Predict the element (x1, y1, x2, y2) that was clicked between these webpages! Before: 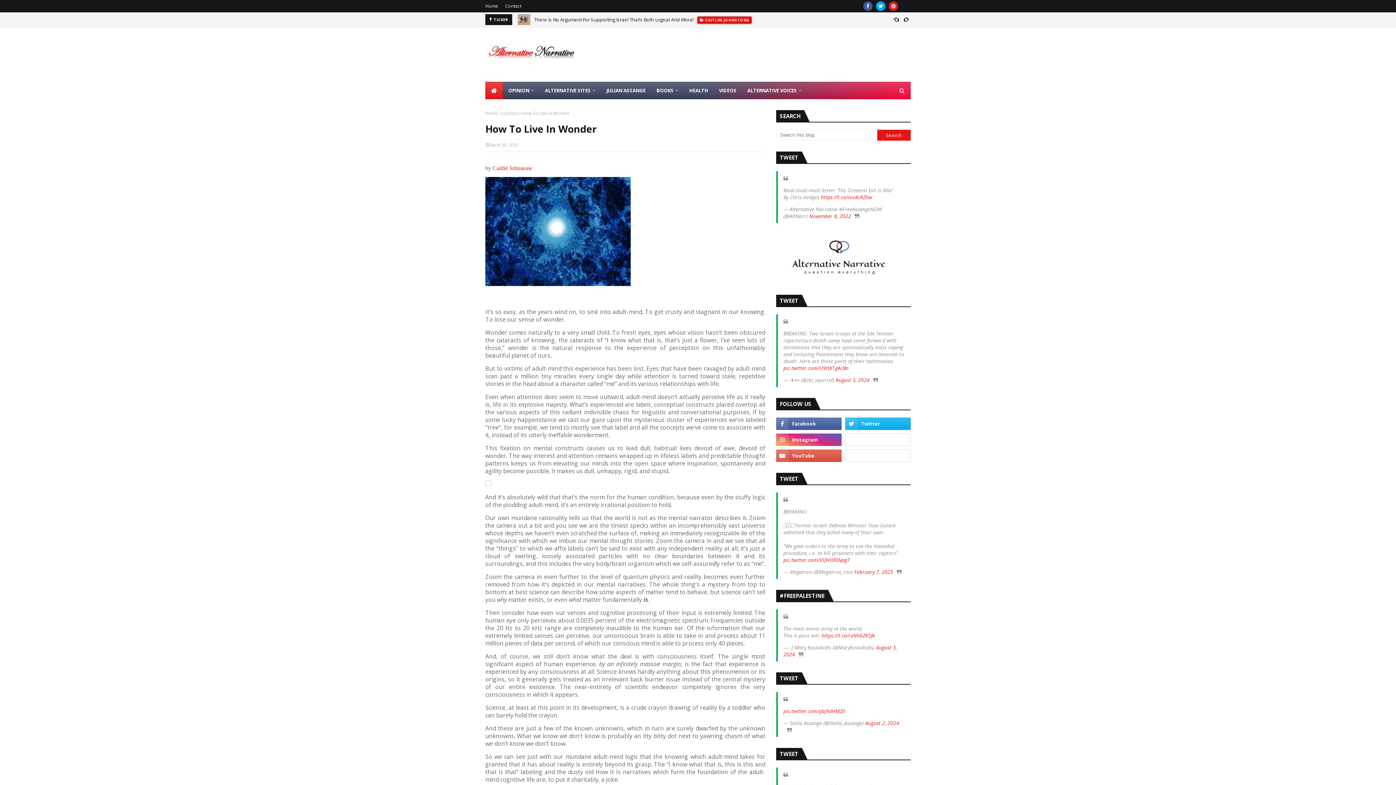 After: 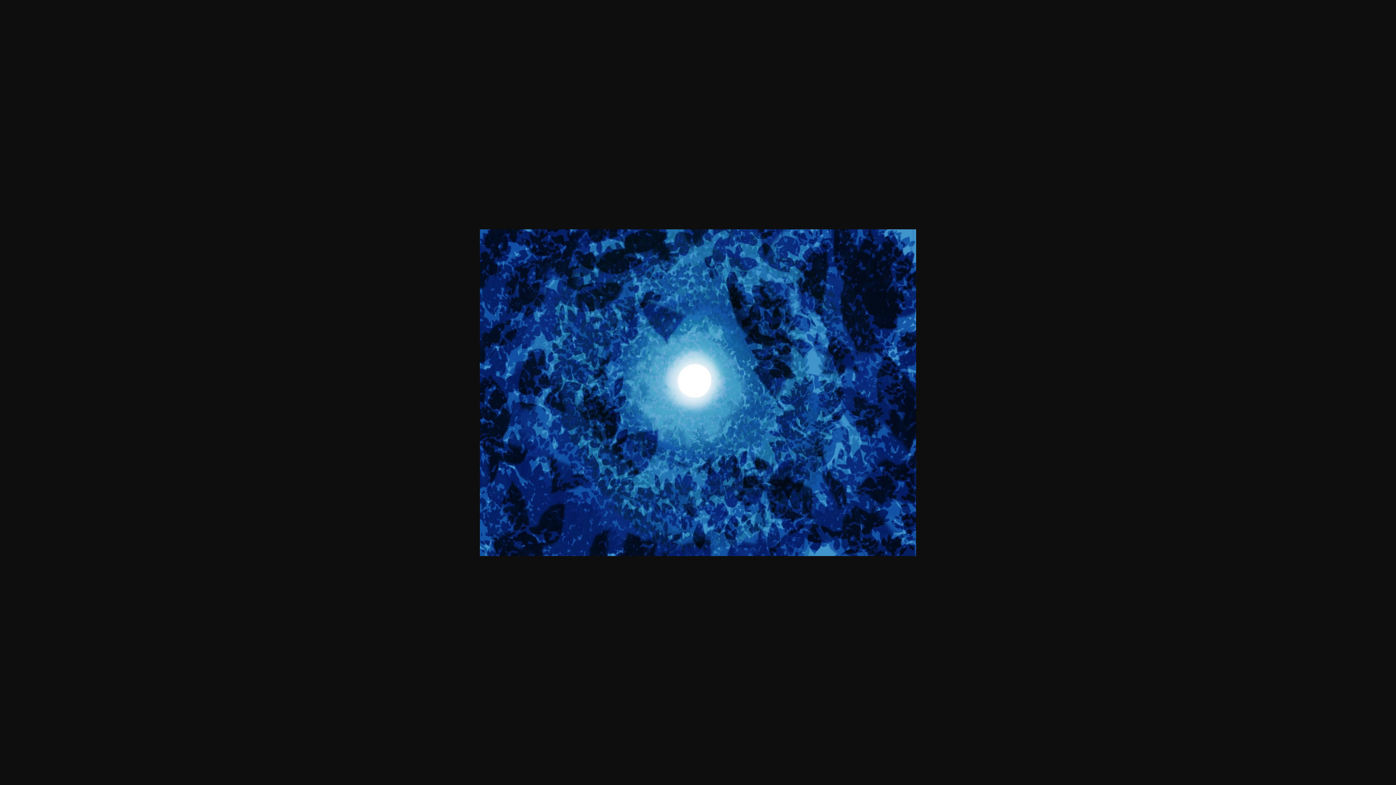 Action: bbox: (485, 280, 630, 287)